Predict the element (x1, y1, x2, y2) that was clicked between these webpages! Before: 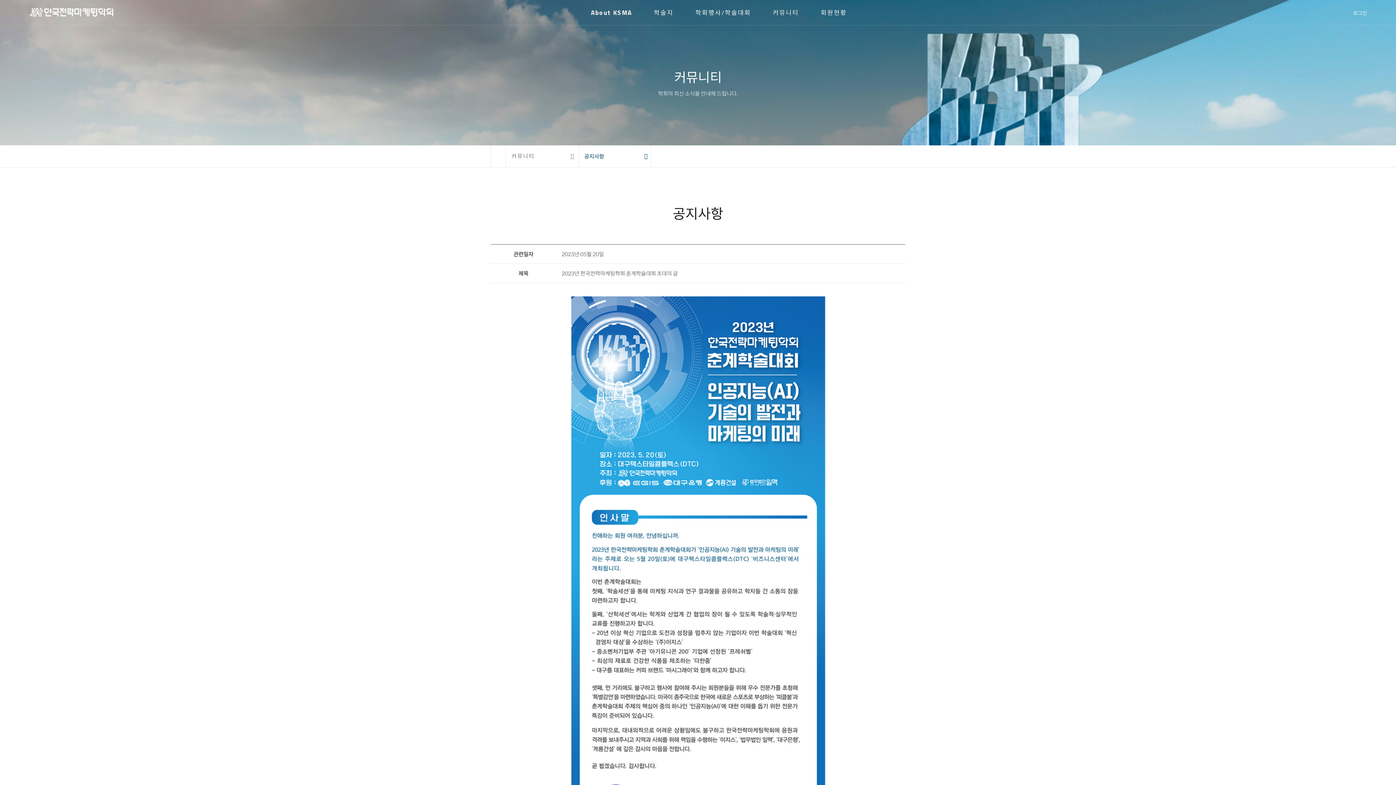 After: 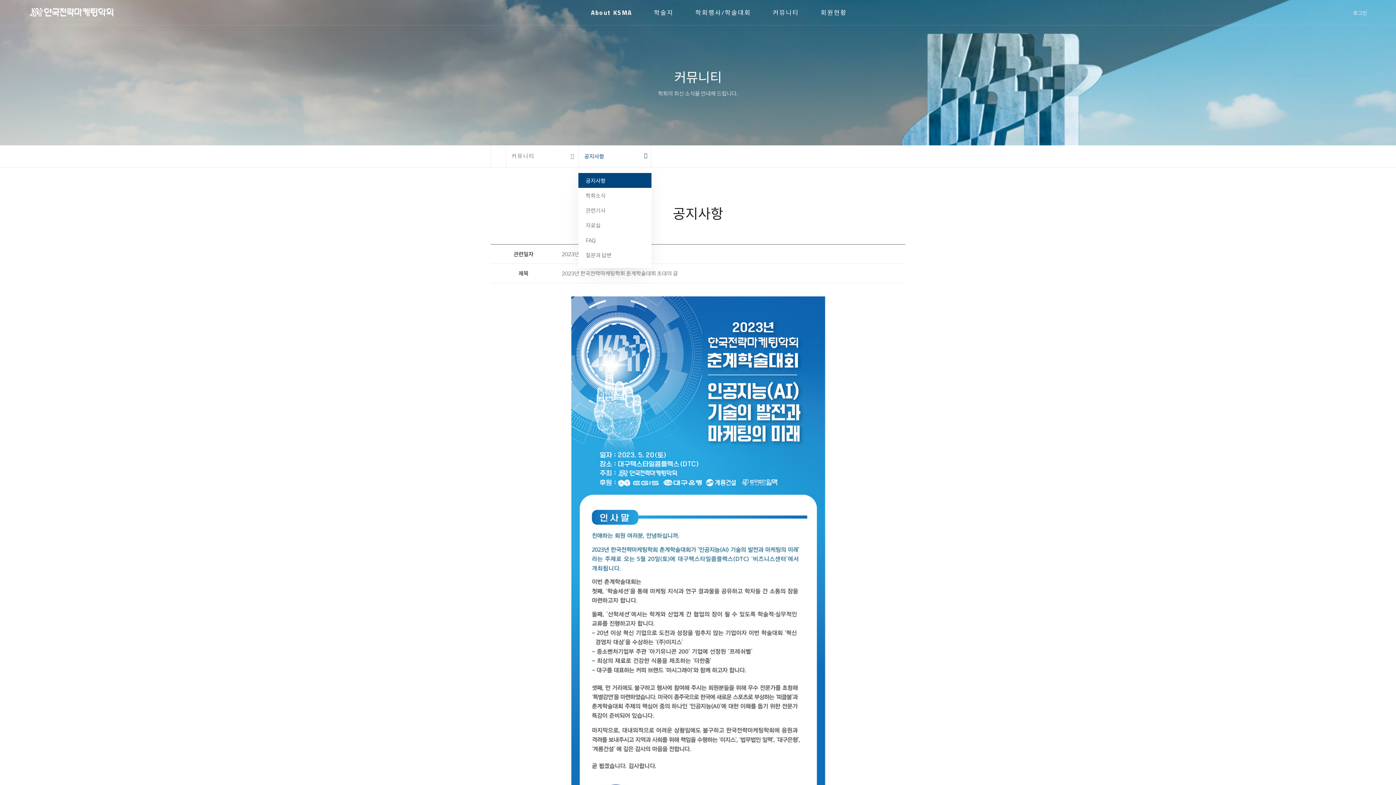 Action: bbox: (578, 145, 651, 167) label: 공지사항